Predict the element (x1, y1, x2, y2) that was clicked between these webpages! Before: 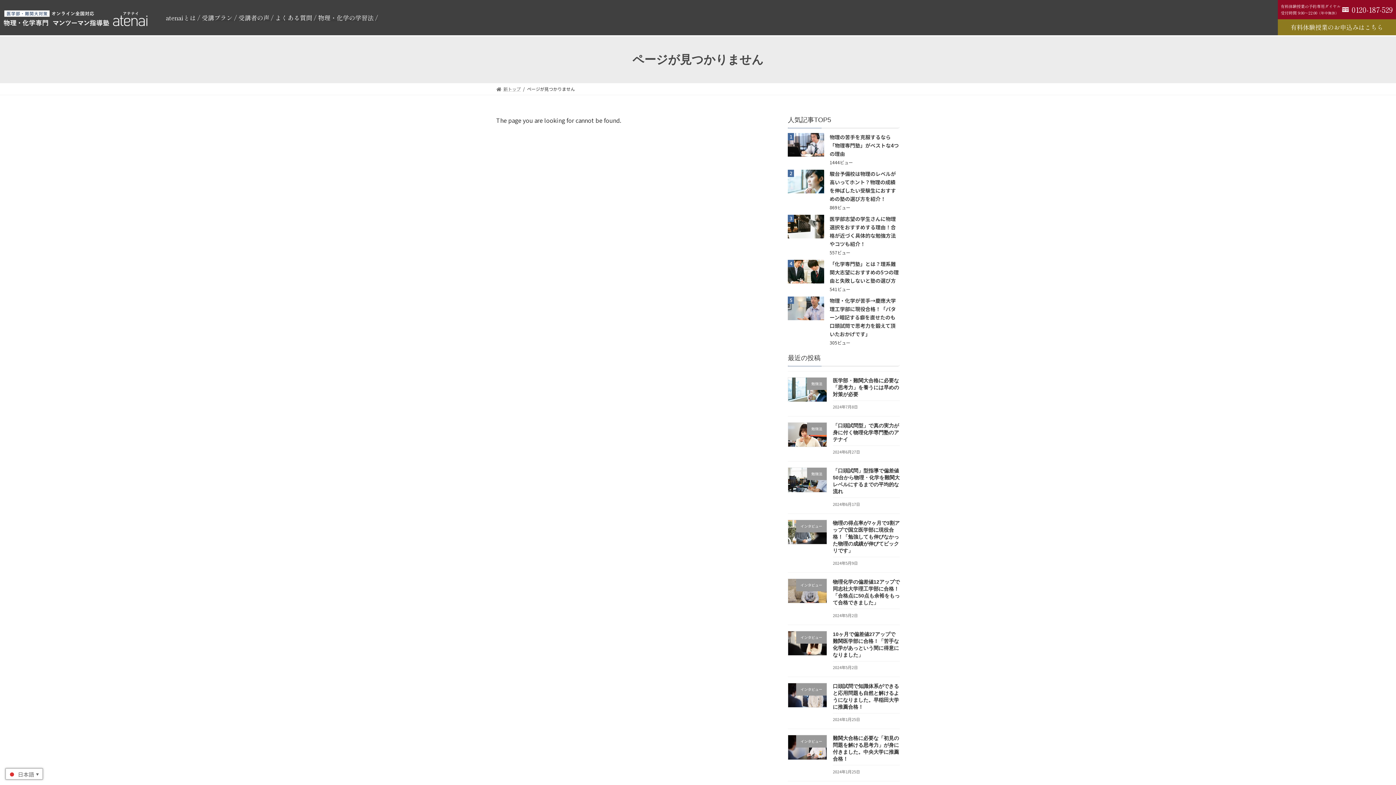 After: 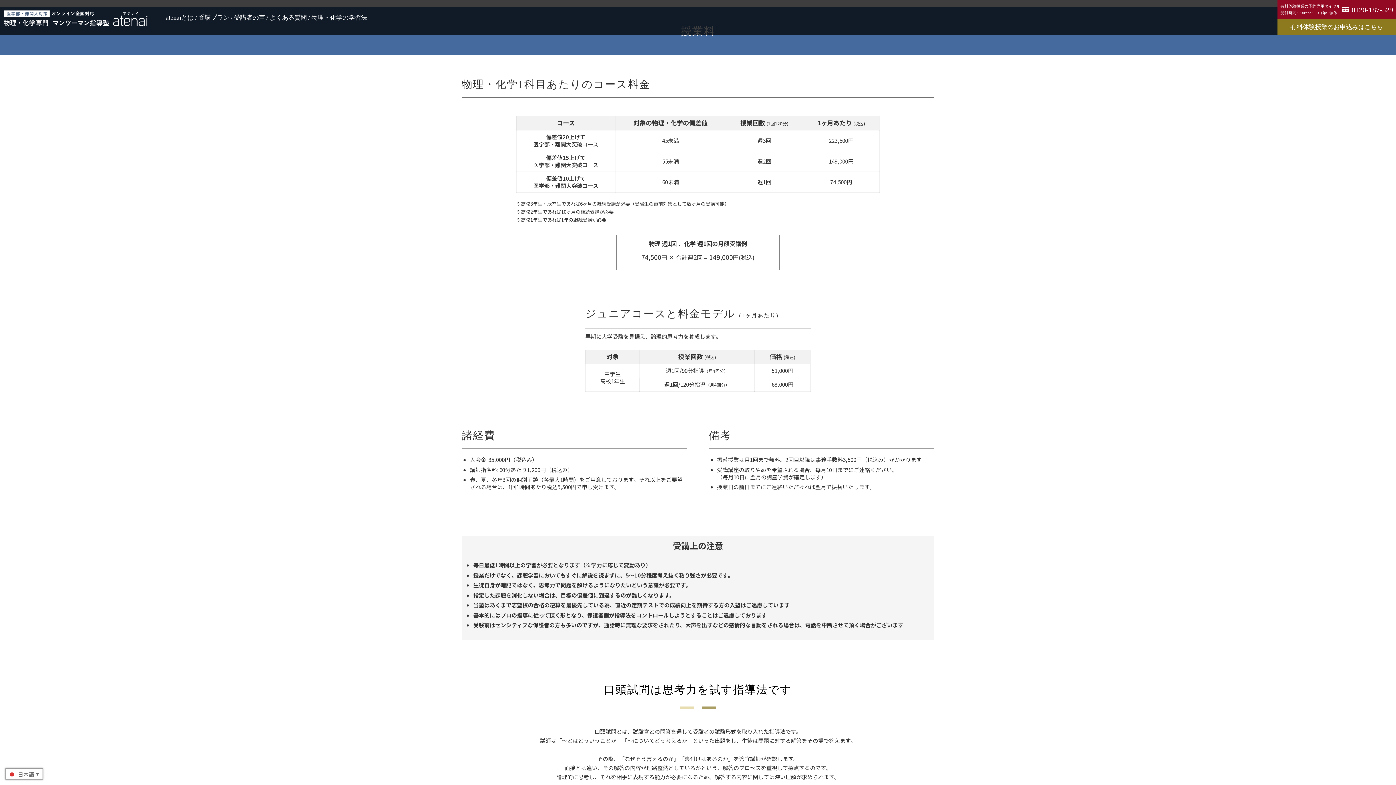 Action: bbox: (201, 12, 237, 22) label: 受講プラン /